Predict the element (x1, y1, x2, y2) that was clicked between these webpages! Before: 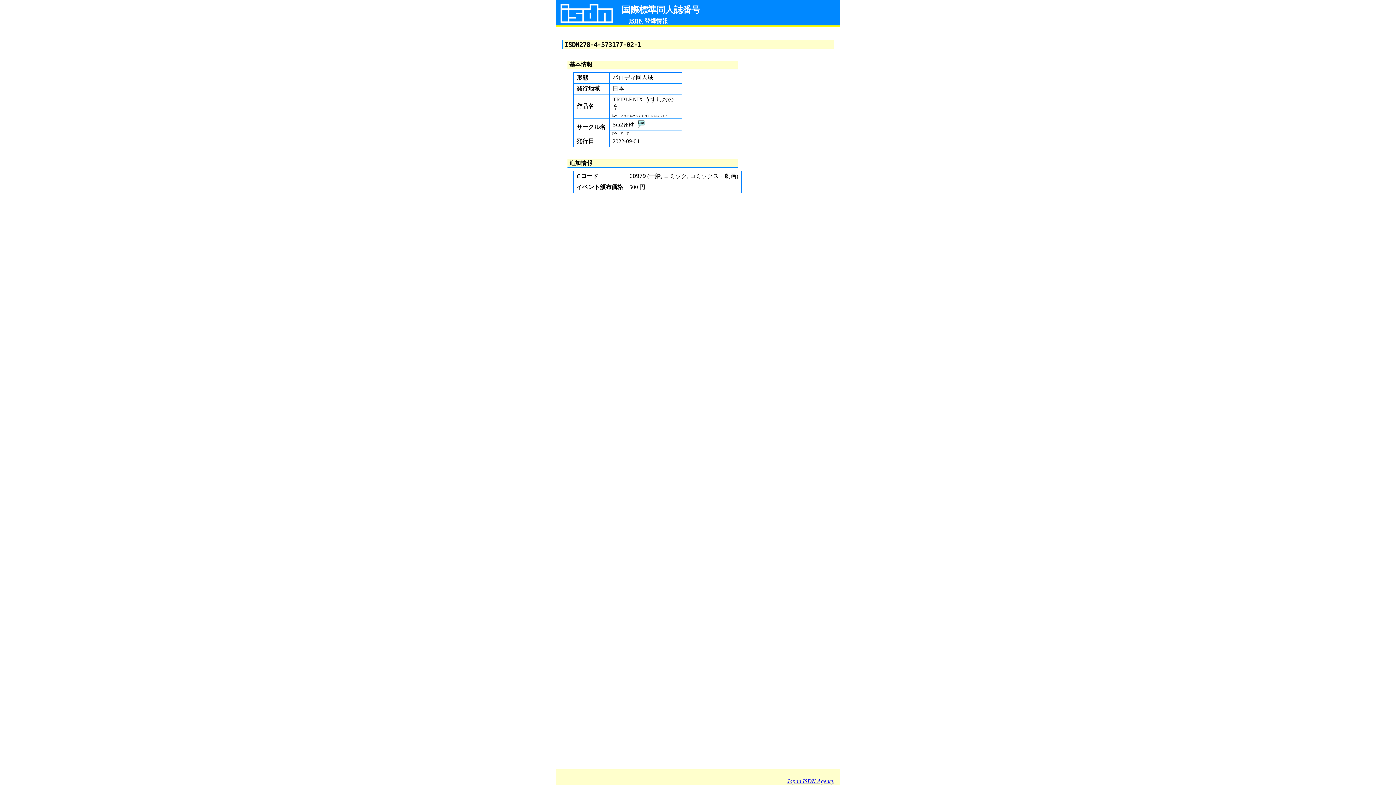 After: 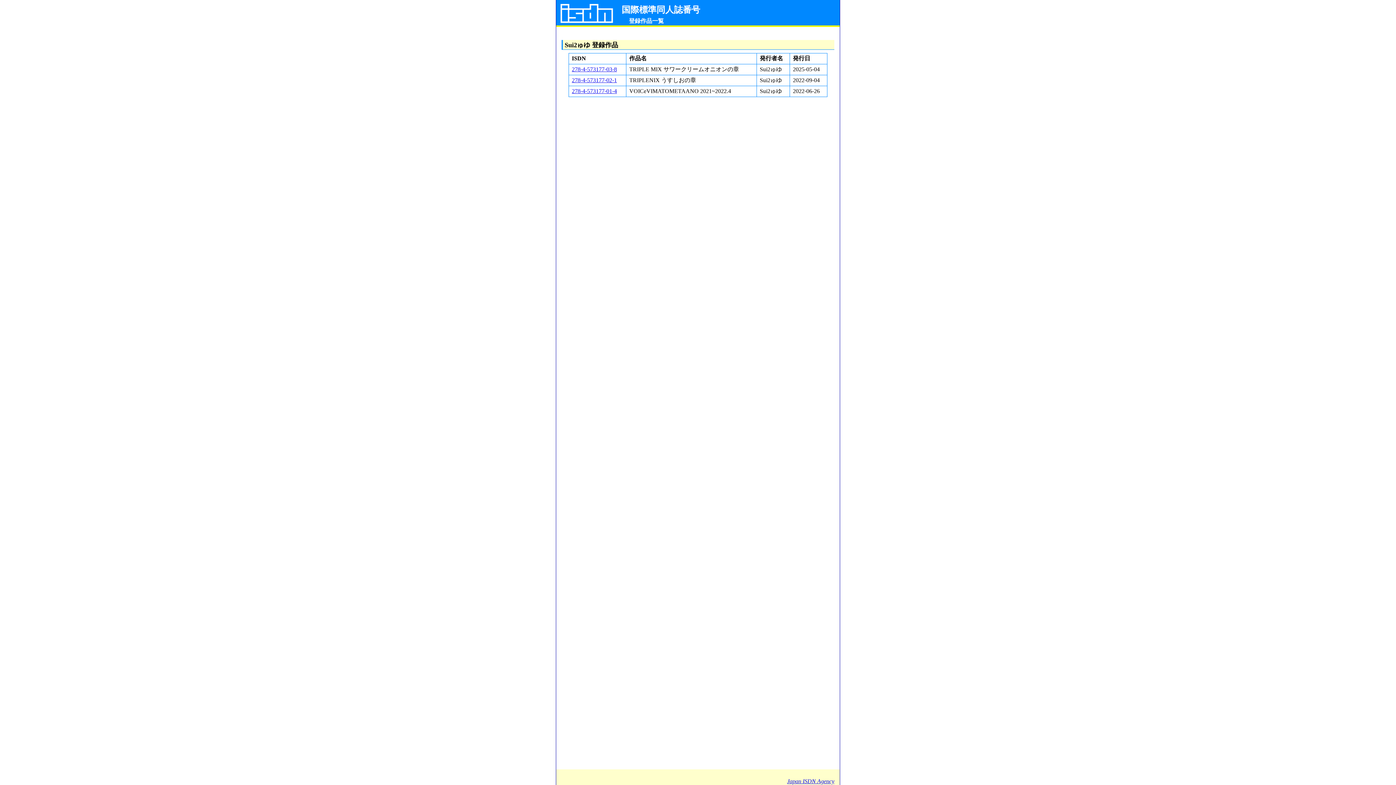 Action: bbox: (634, 121, 645, 127)